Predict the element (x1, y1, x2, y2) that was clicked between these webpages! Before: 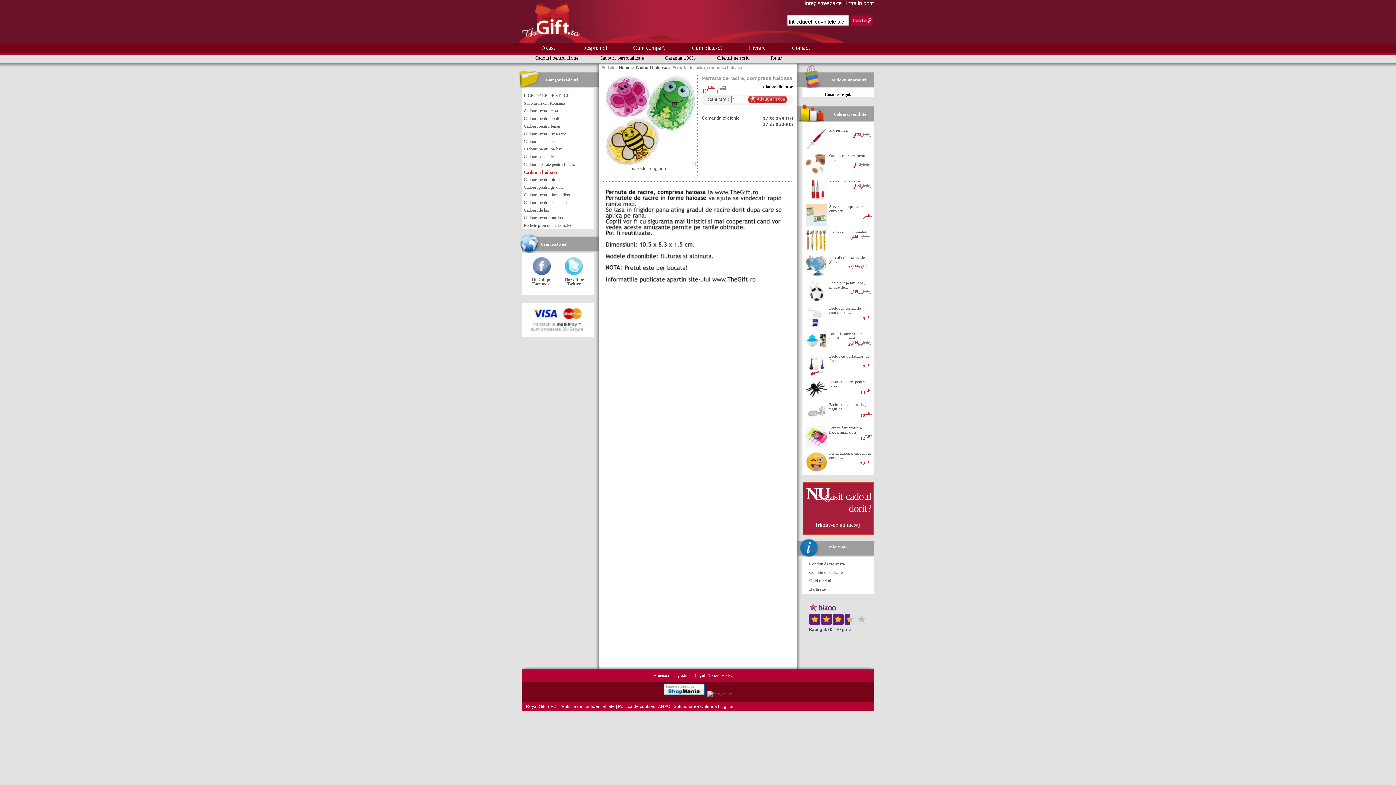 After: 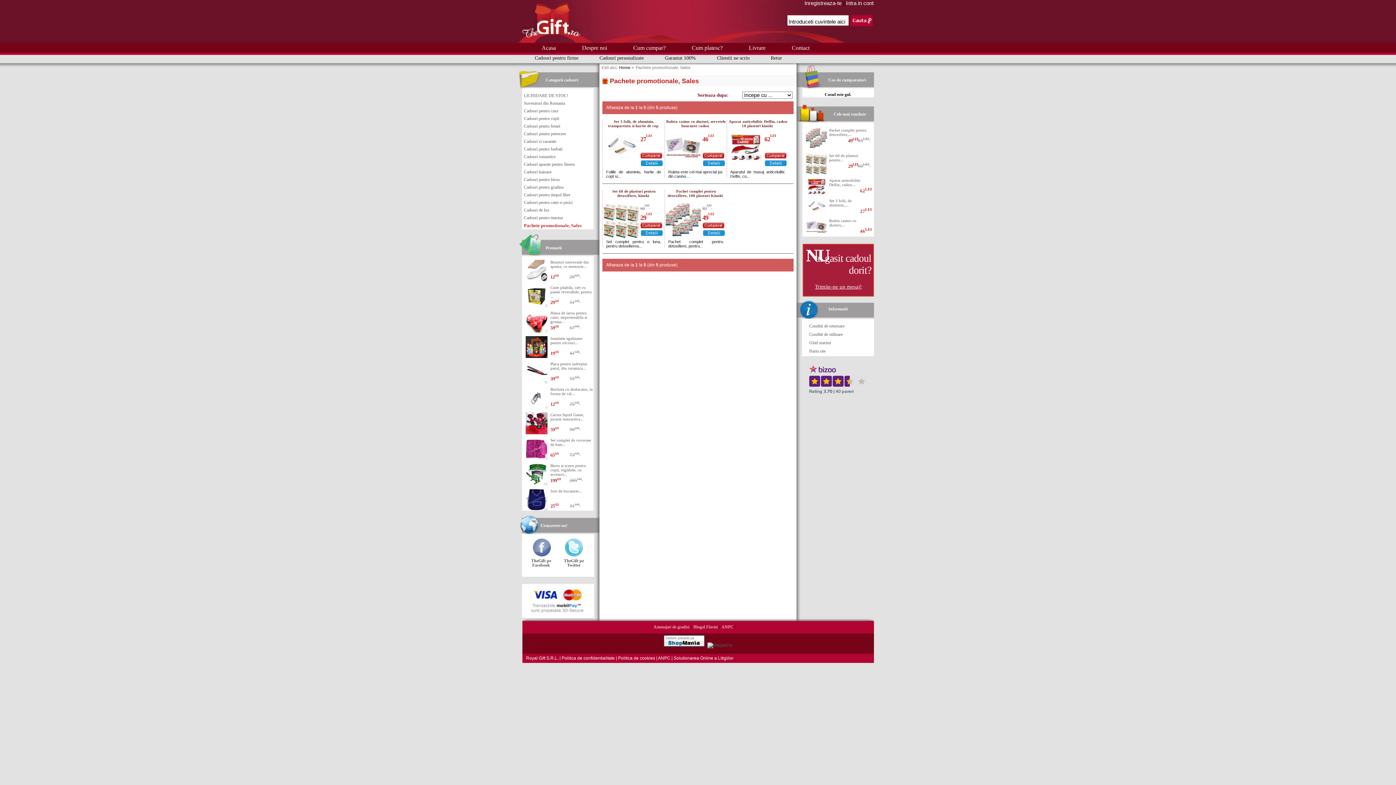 Action: label: Pachete promotionale, Sales bbox: (524, 222, 572, 228)